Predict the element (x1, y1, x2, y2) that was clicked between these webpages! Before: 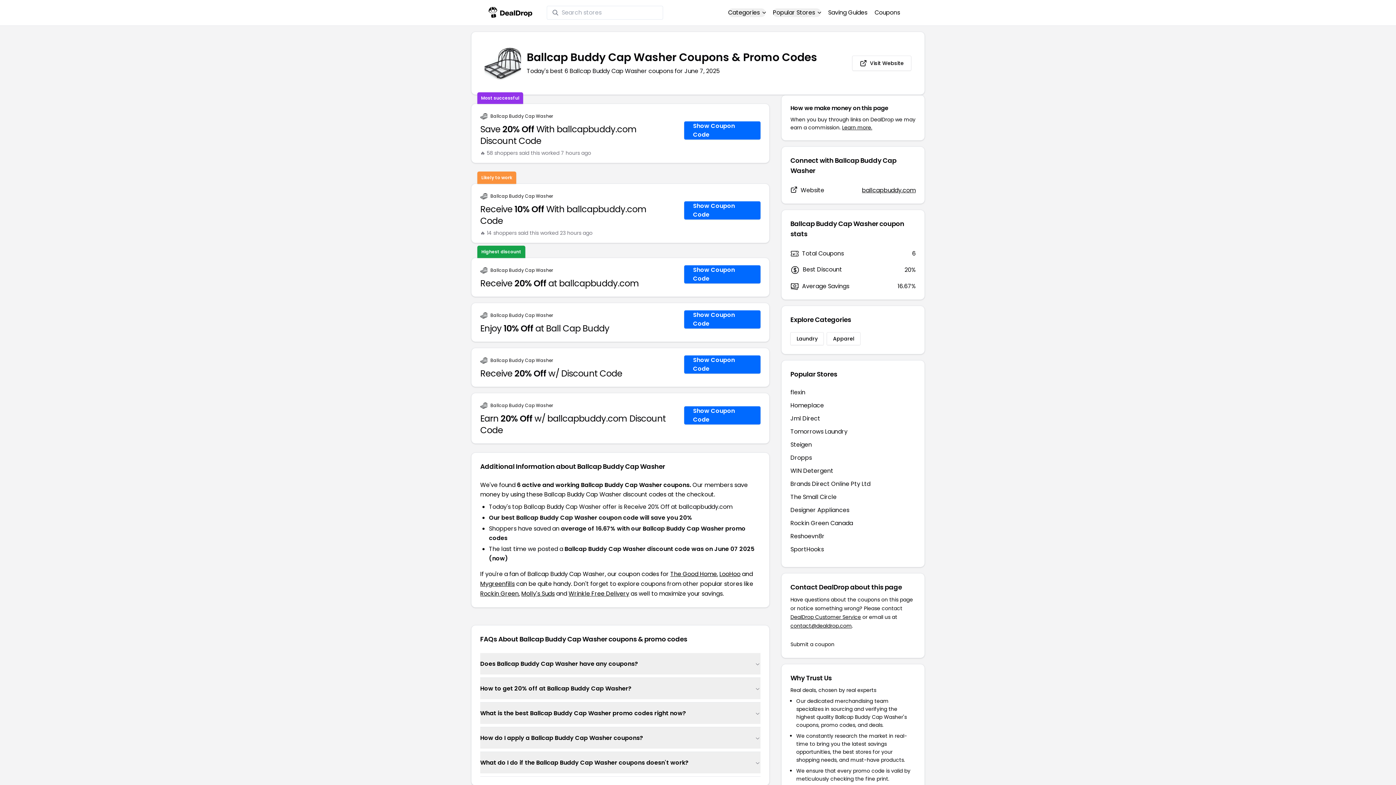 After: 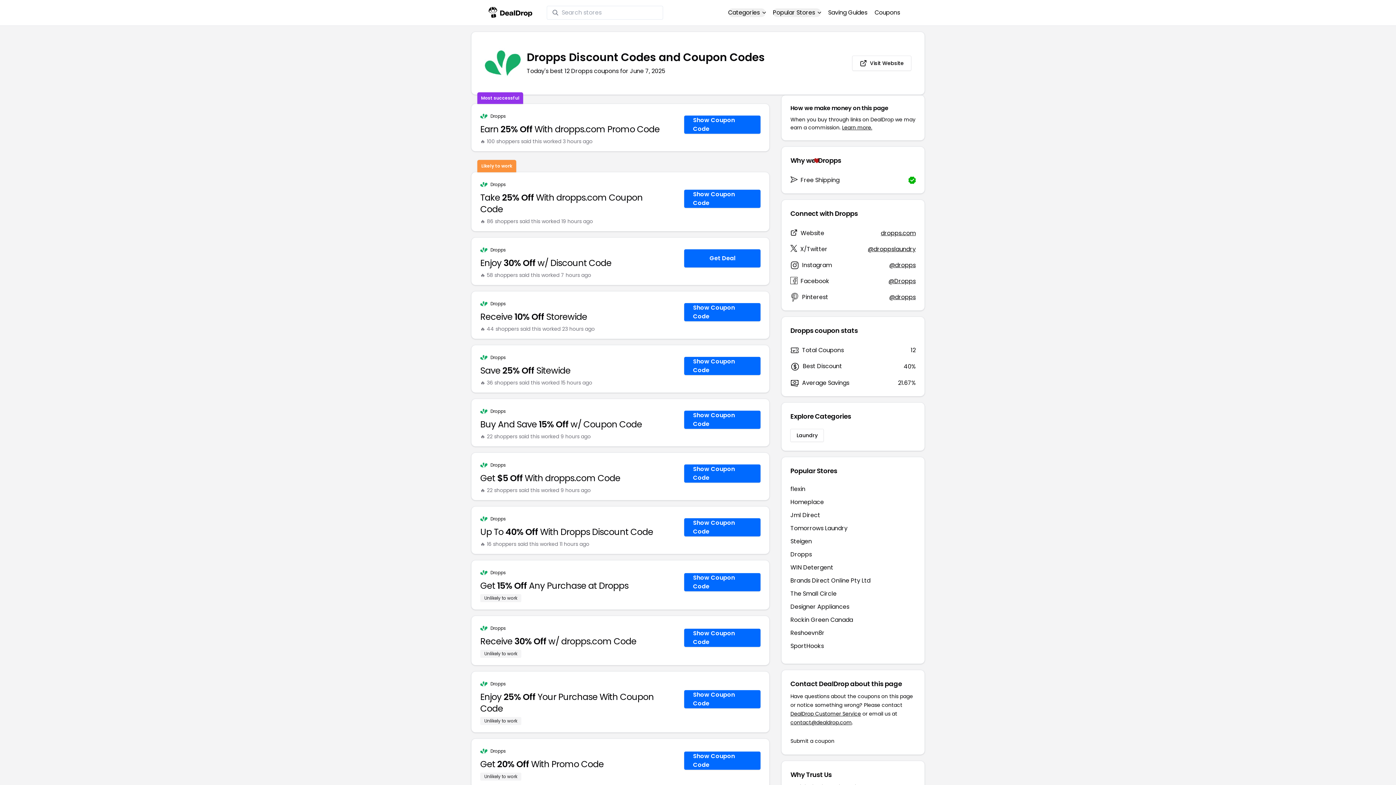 Action: label: Dropps bbox: (790, 453, 812, 462)